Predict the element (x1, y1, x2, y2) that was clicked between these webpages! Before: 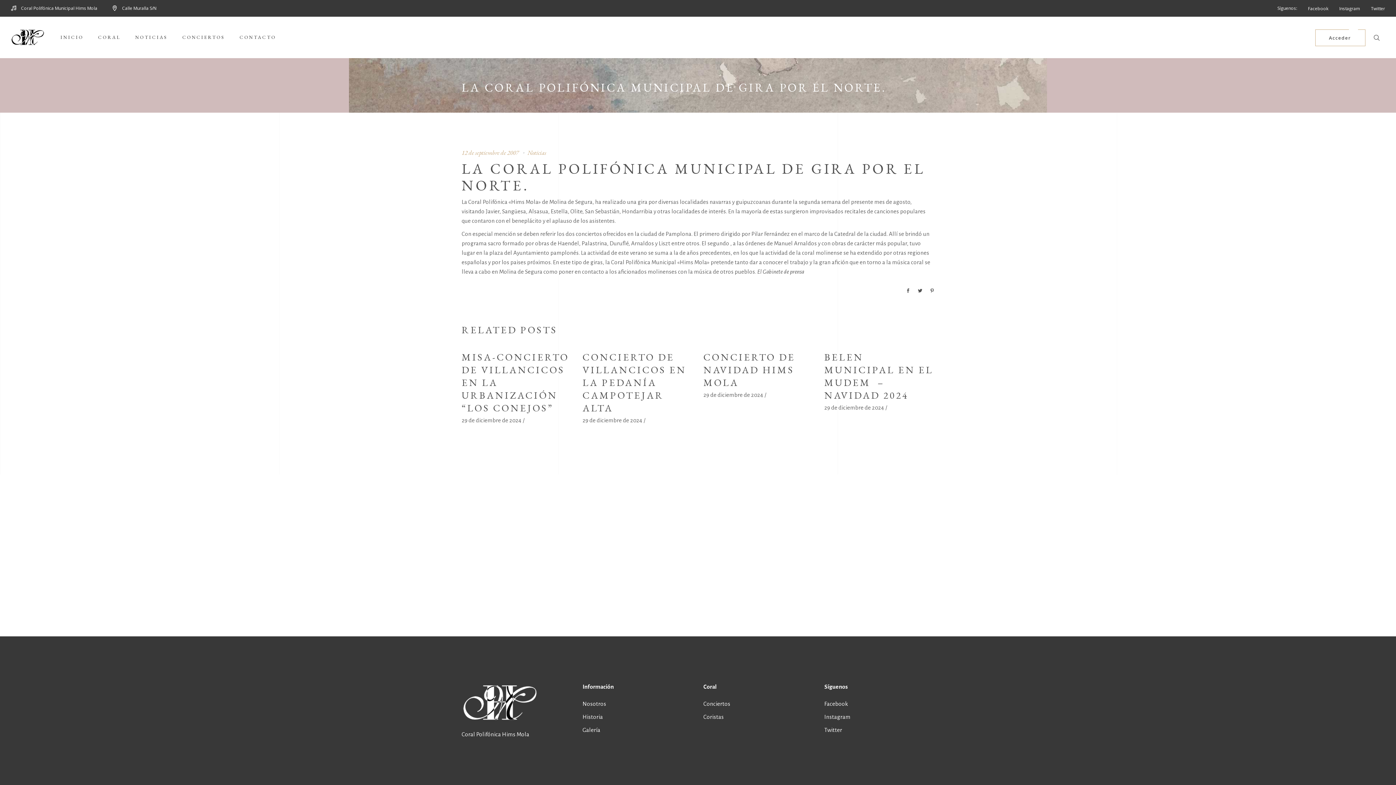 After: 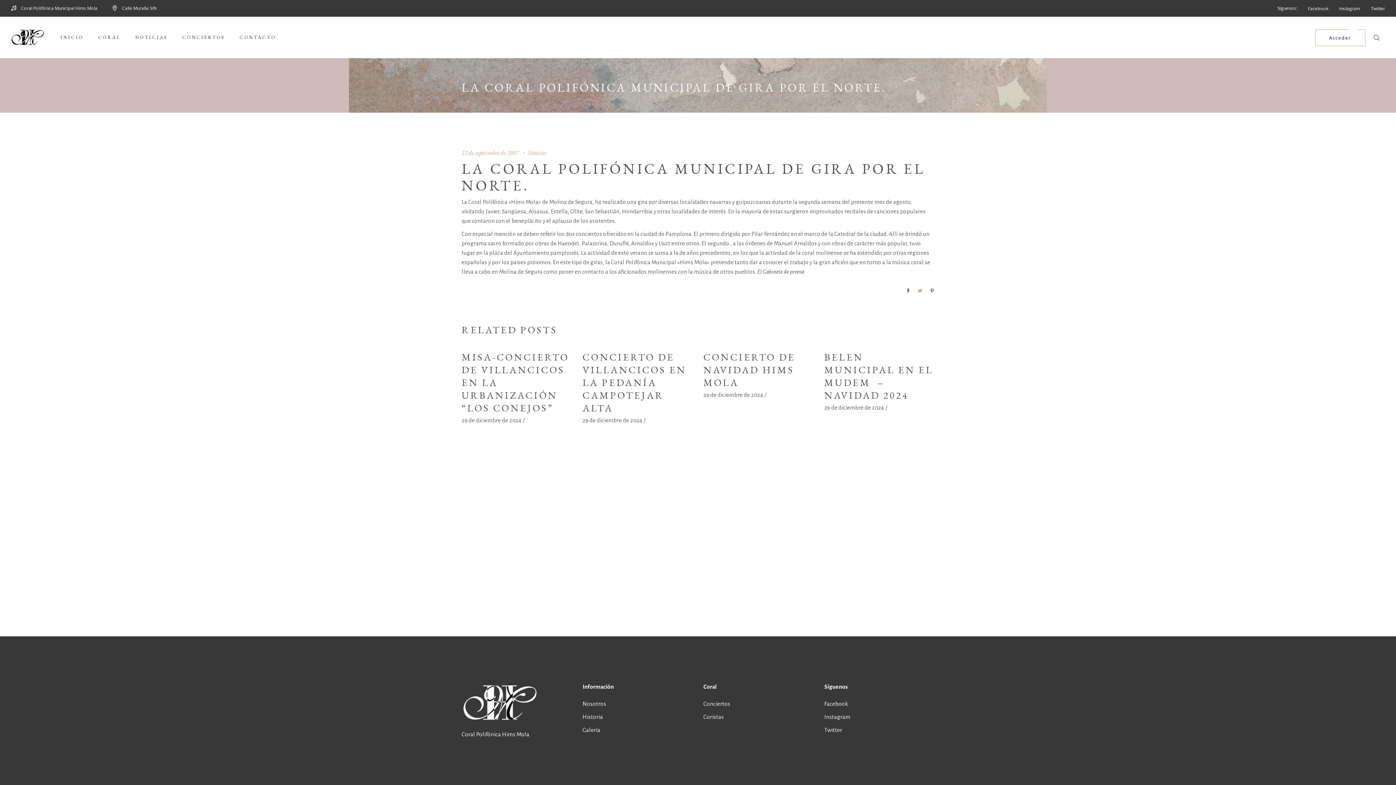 Action: bbox: (918, 289, 922, 293)